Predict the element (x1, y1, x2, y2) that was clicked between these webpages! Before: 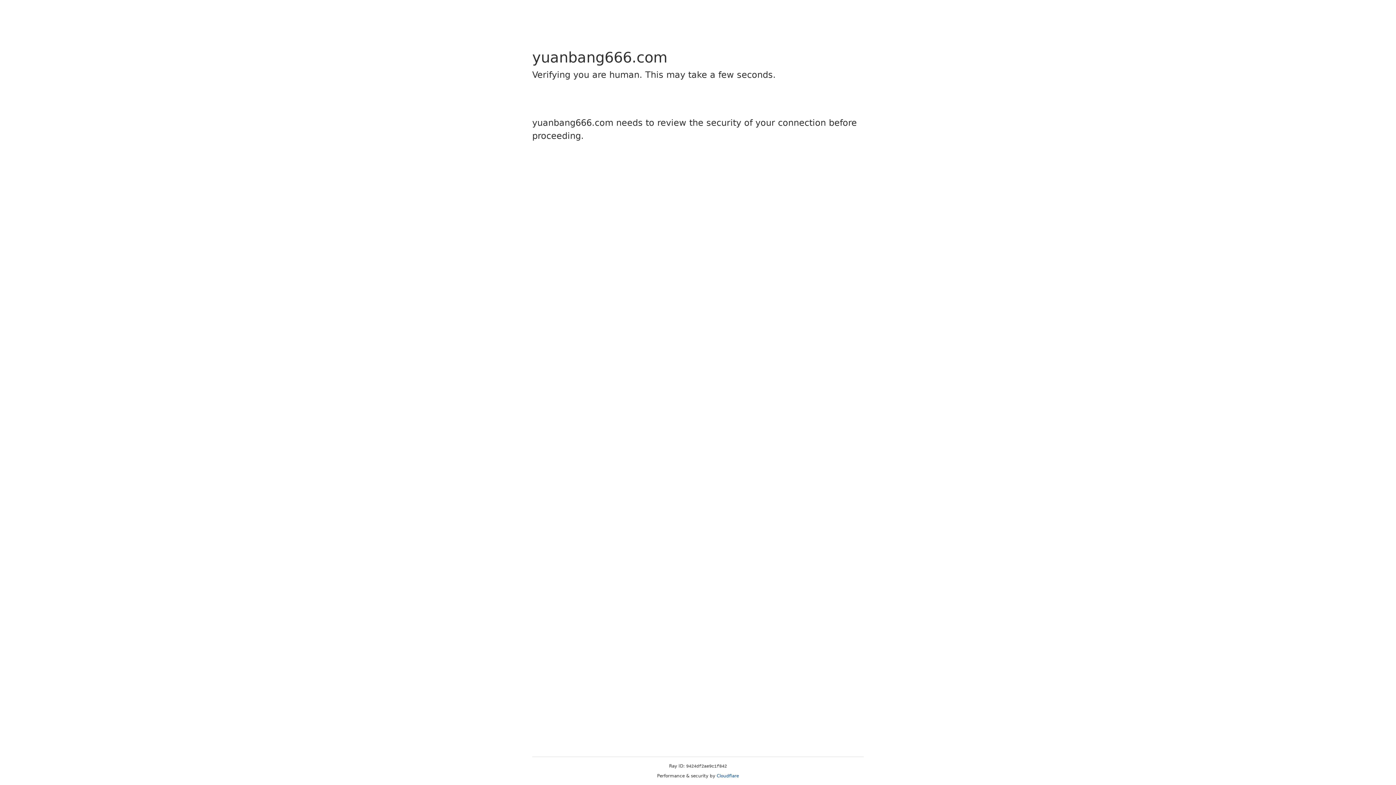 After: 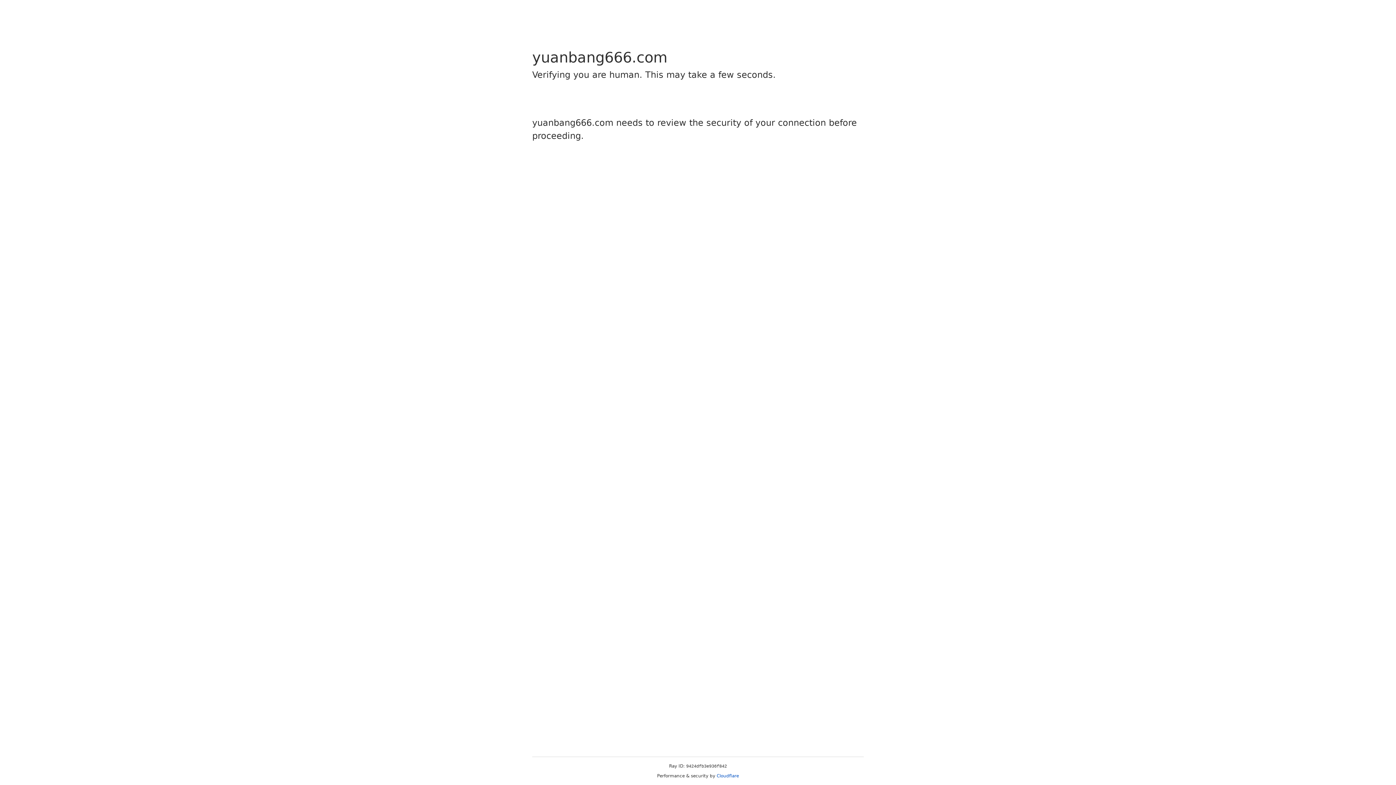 Action: bbox: (716, 773, 739, 778) label: Cloudflare